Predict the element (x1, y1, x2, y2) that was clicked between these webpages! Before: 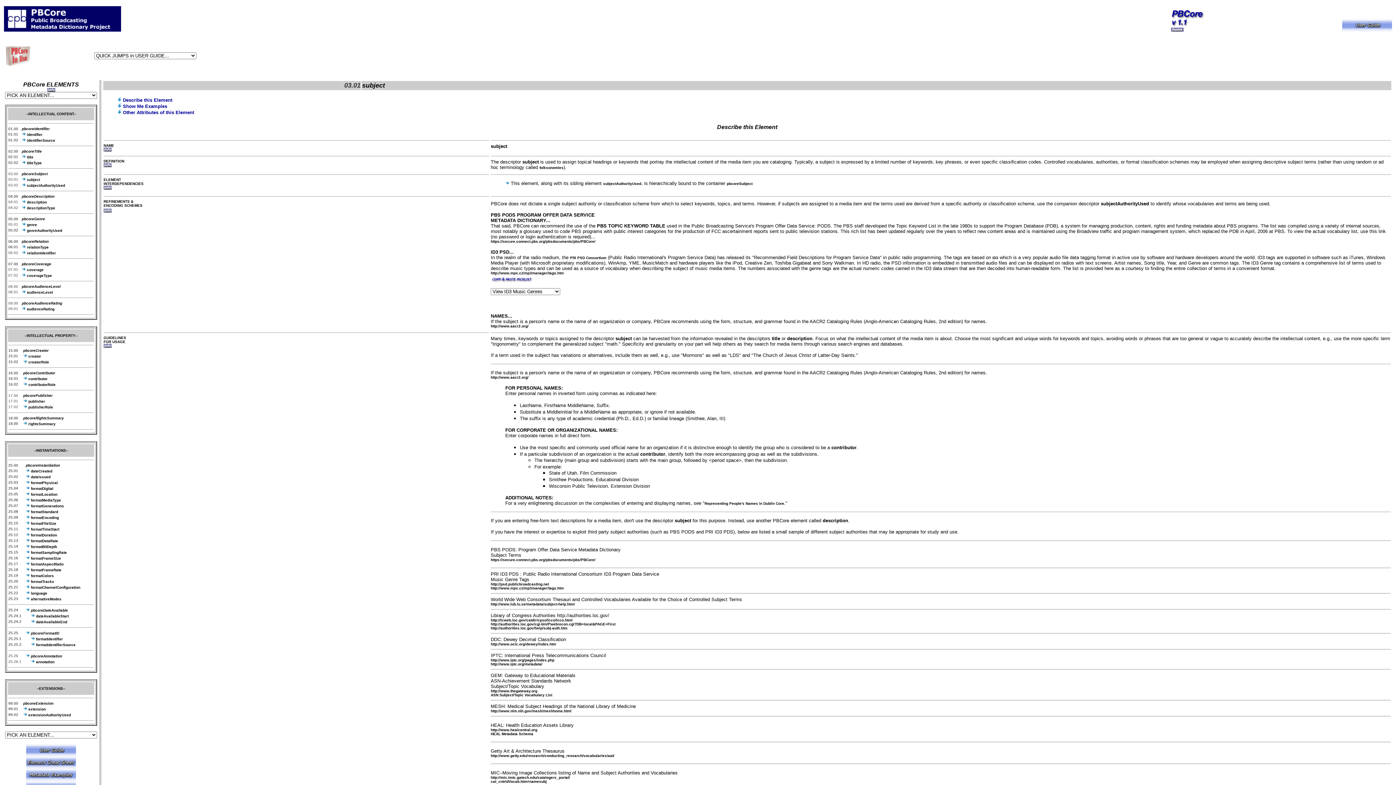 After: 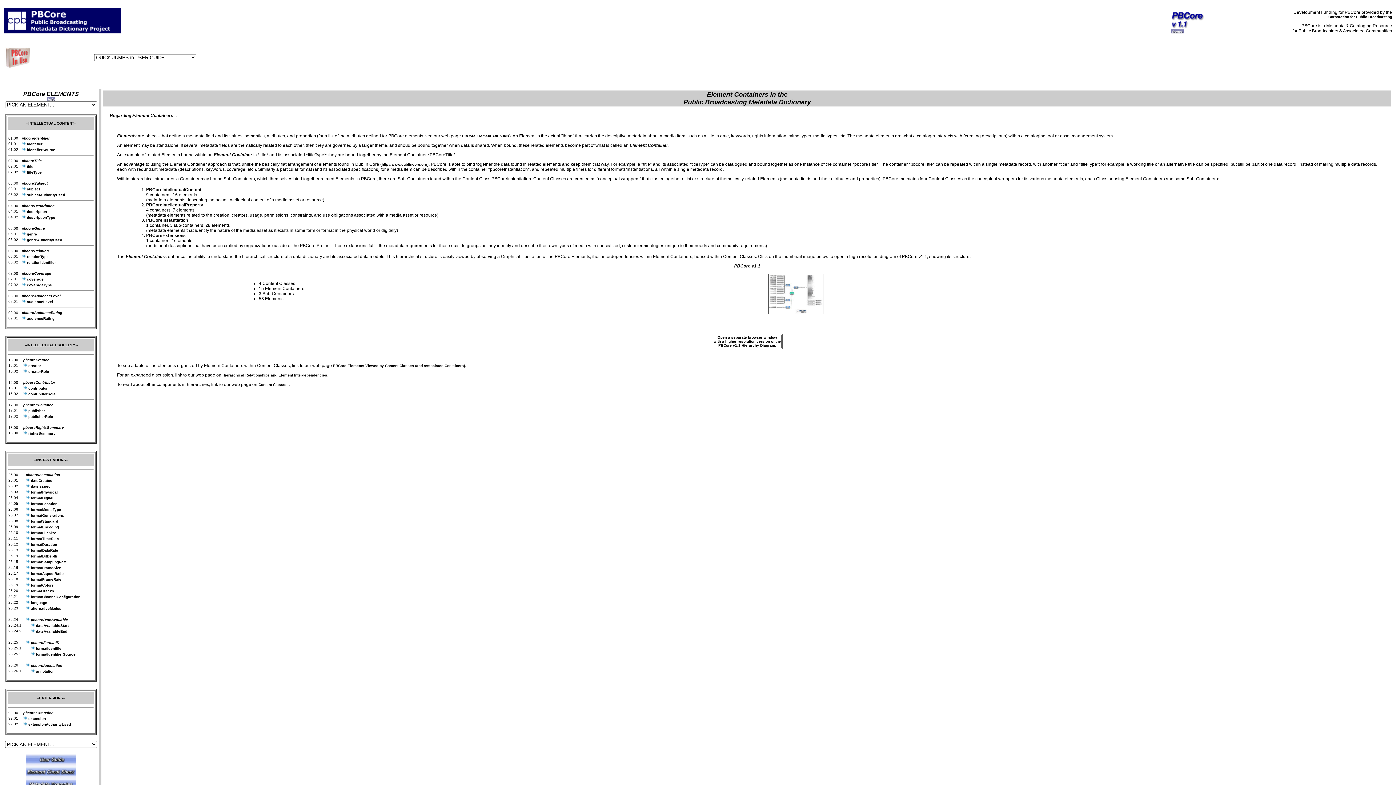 Action: label: pbcoreIdentifier bbox: (21, 126, 49, 130)